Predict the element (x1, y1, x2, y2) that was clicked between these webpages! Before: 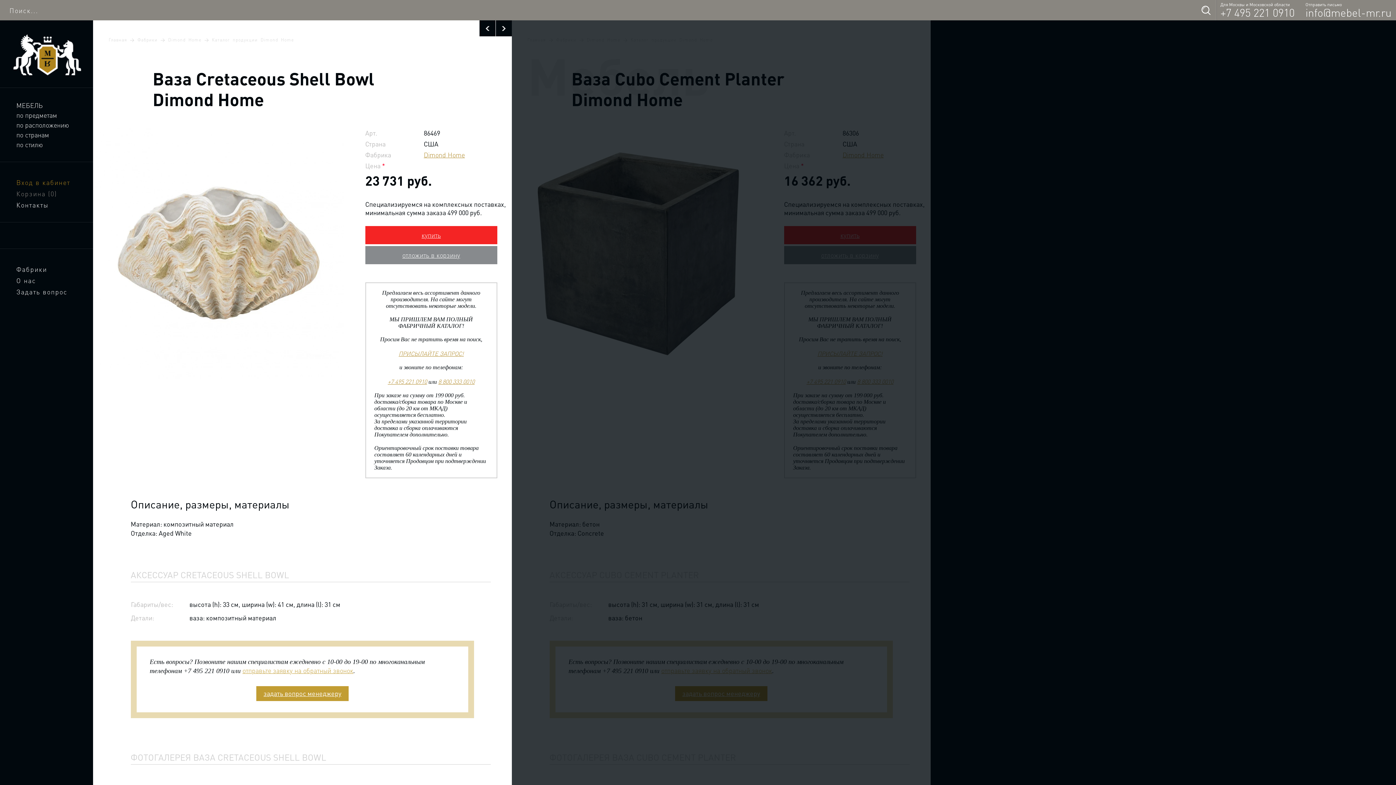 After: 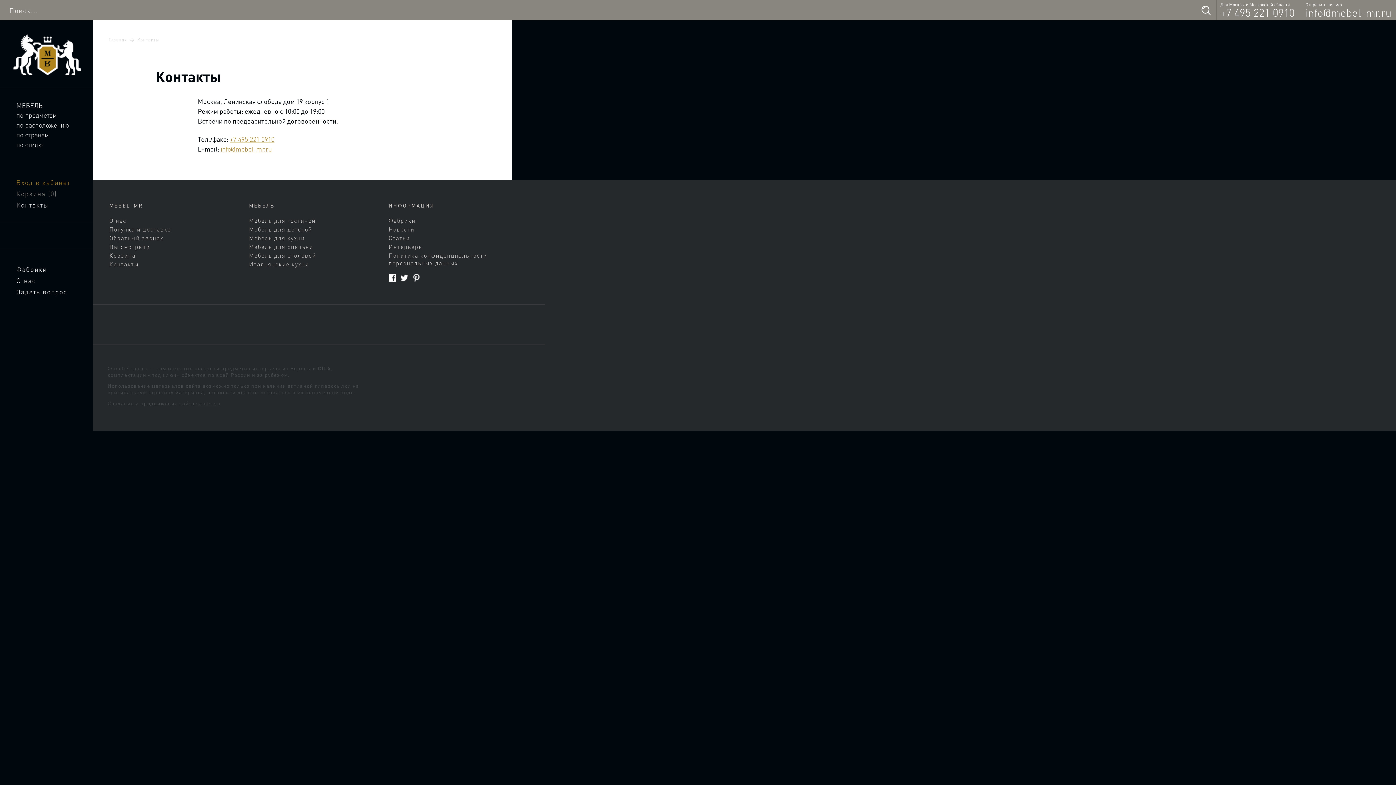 Action: bbox: (0, 200, 93, 209) label: Контакты